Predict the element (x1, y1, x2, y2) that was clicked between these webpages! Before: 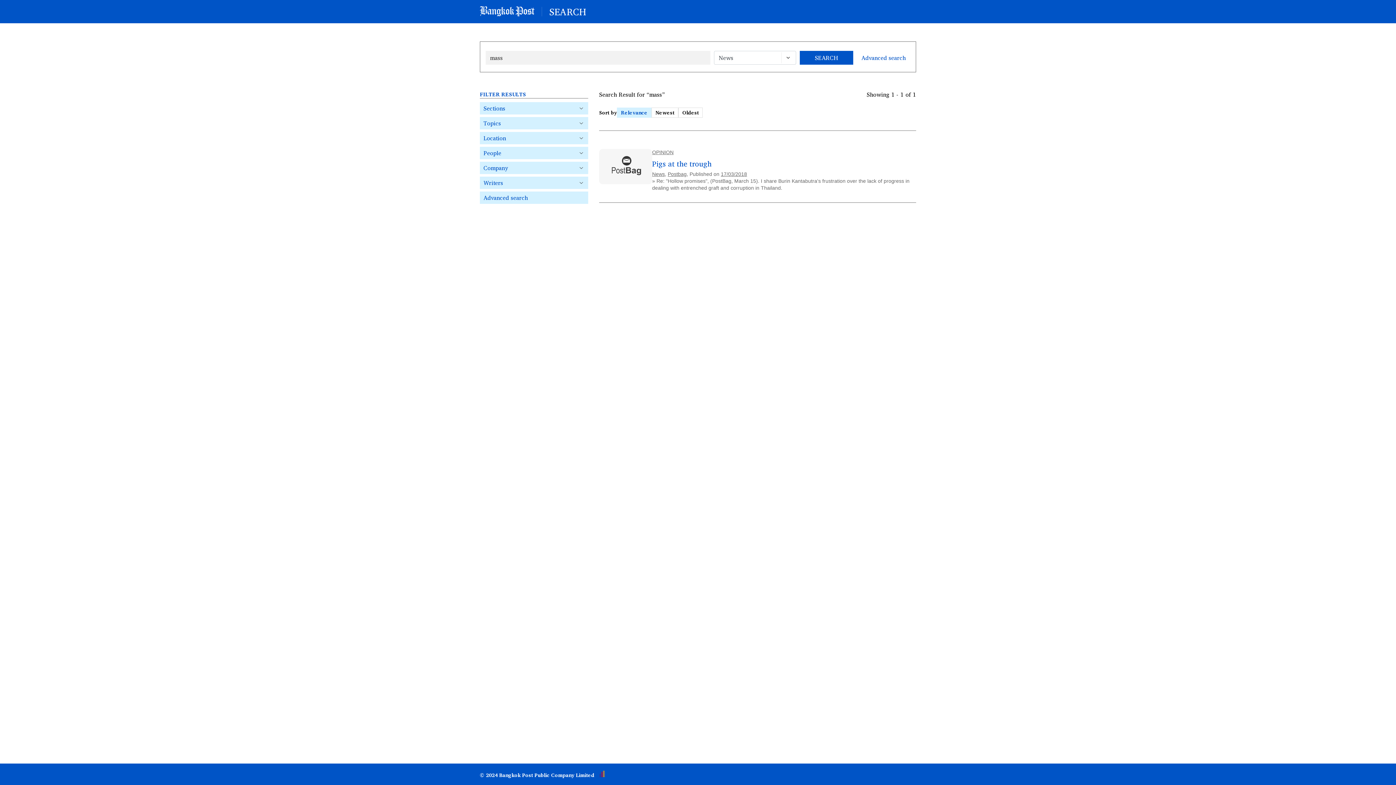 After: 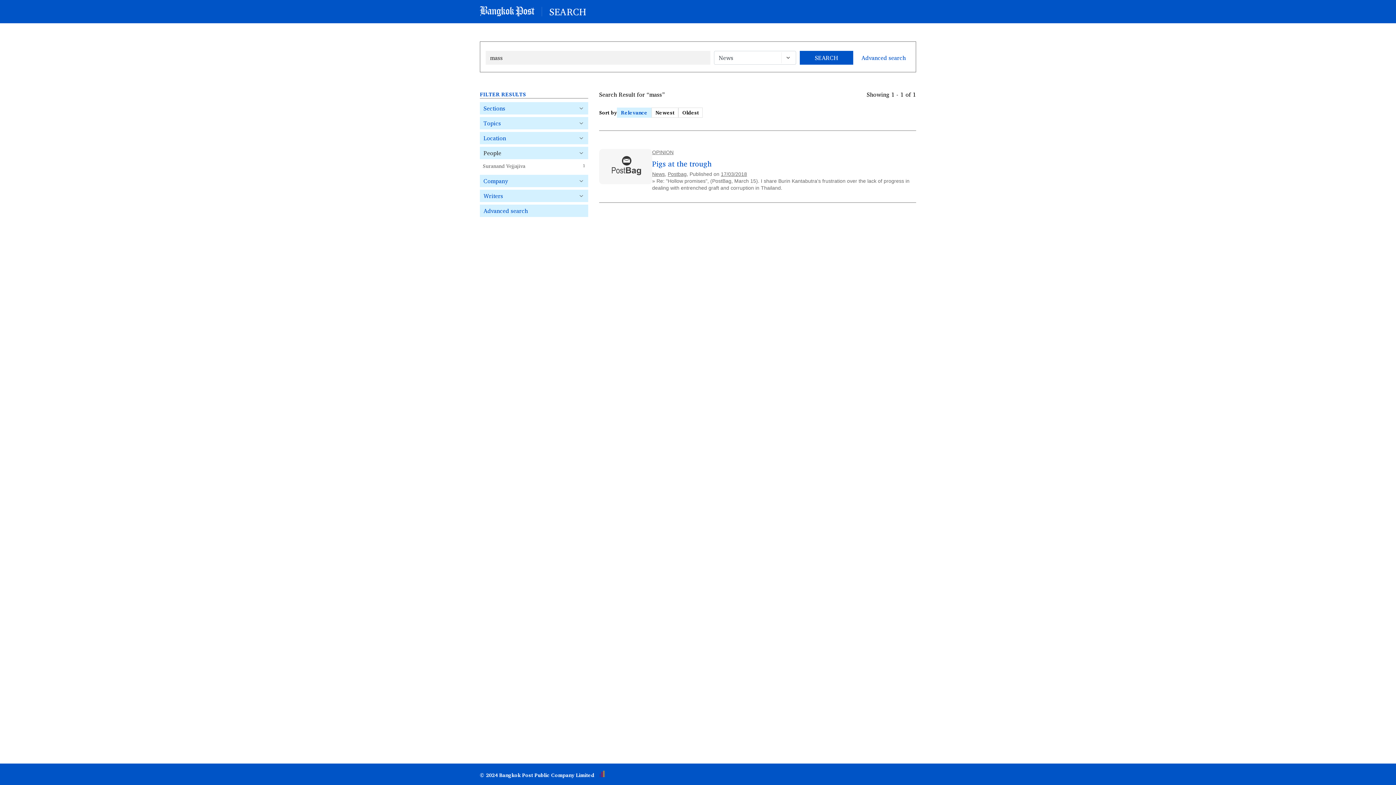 Action: bbox: (480, 146, 588, 159) label: People